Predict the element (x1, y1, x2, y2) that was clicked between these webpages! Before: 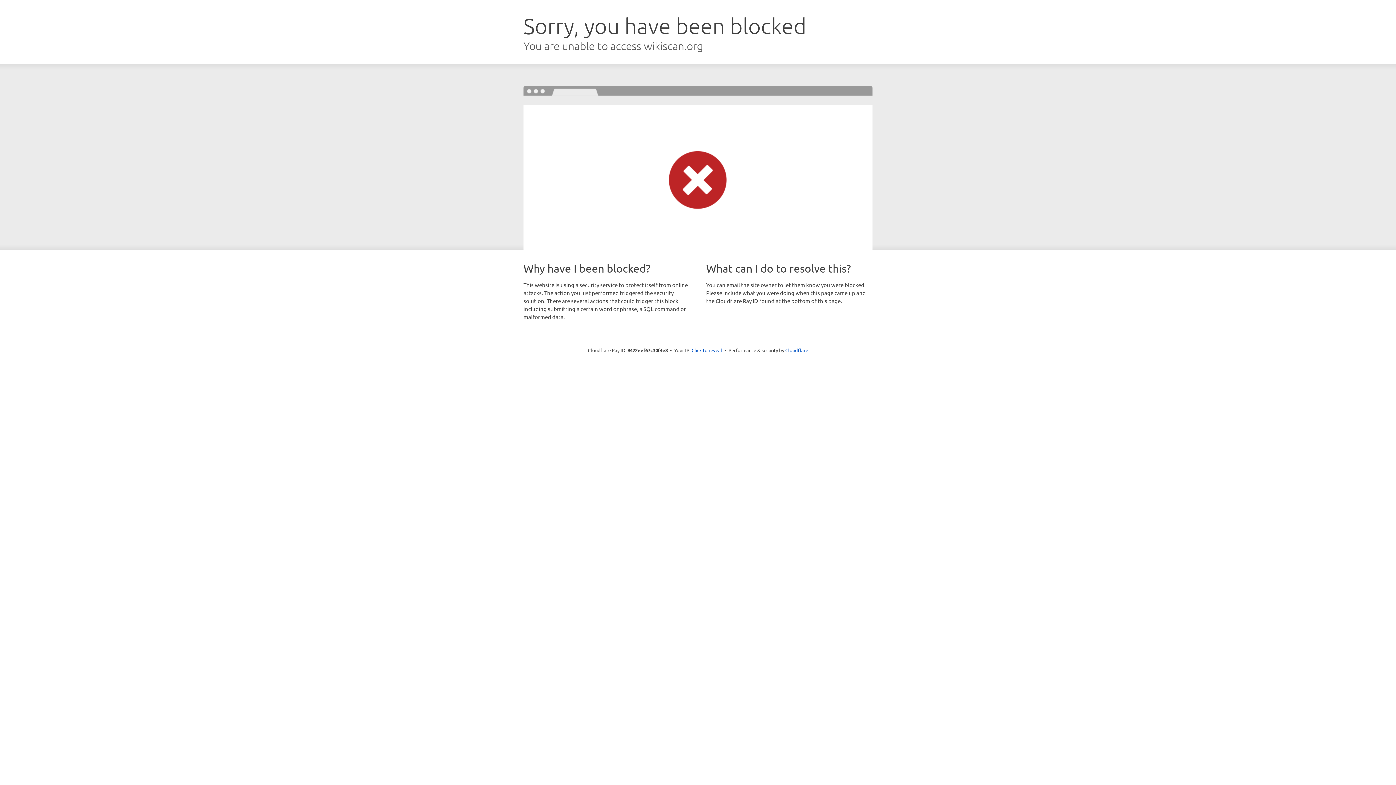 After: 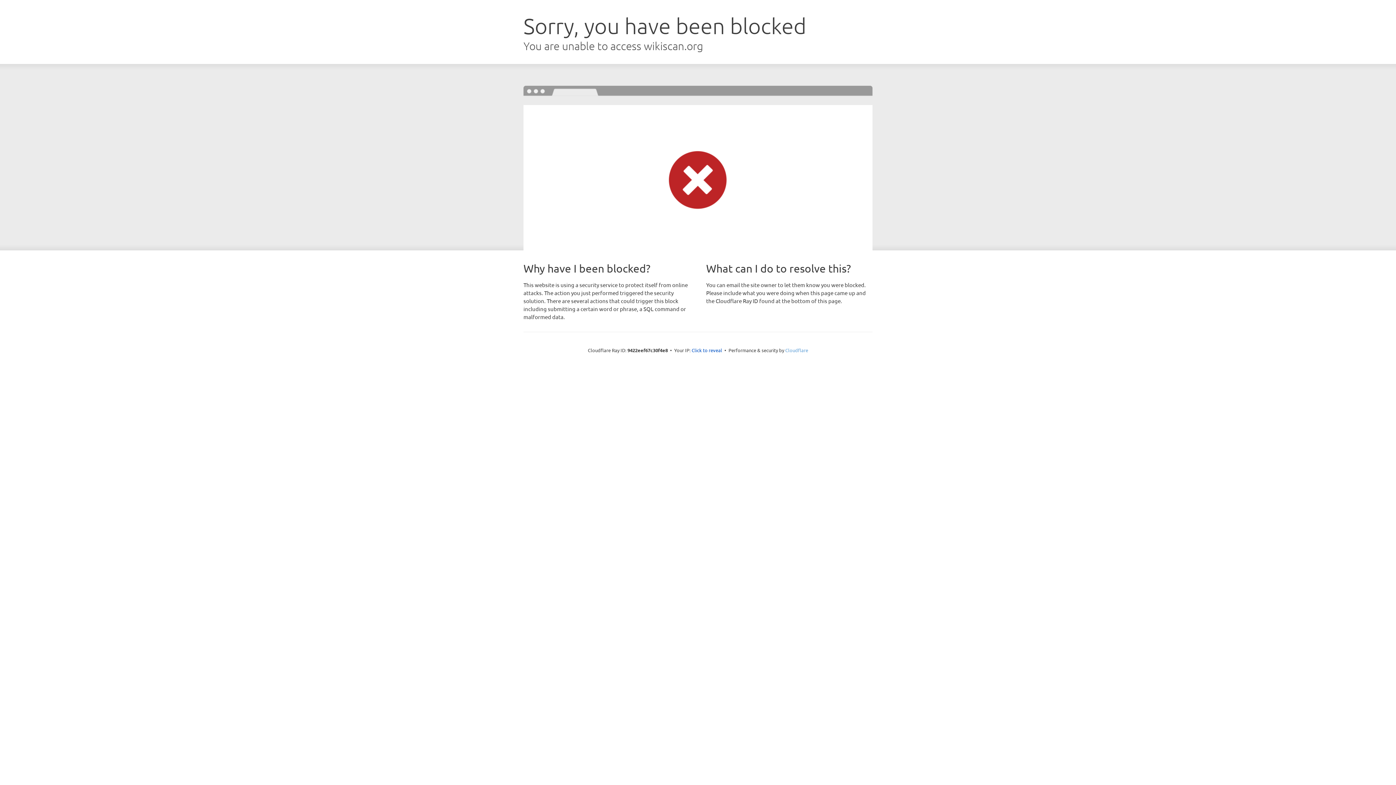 Action: bbox: (785, 347, 808, 353) label: Cloudflare